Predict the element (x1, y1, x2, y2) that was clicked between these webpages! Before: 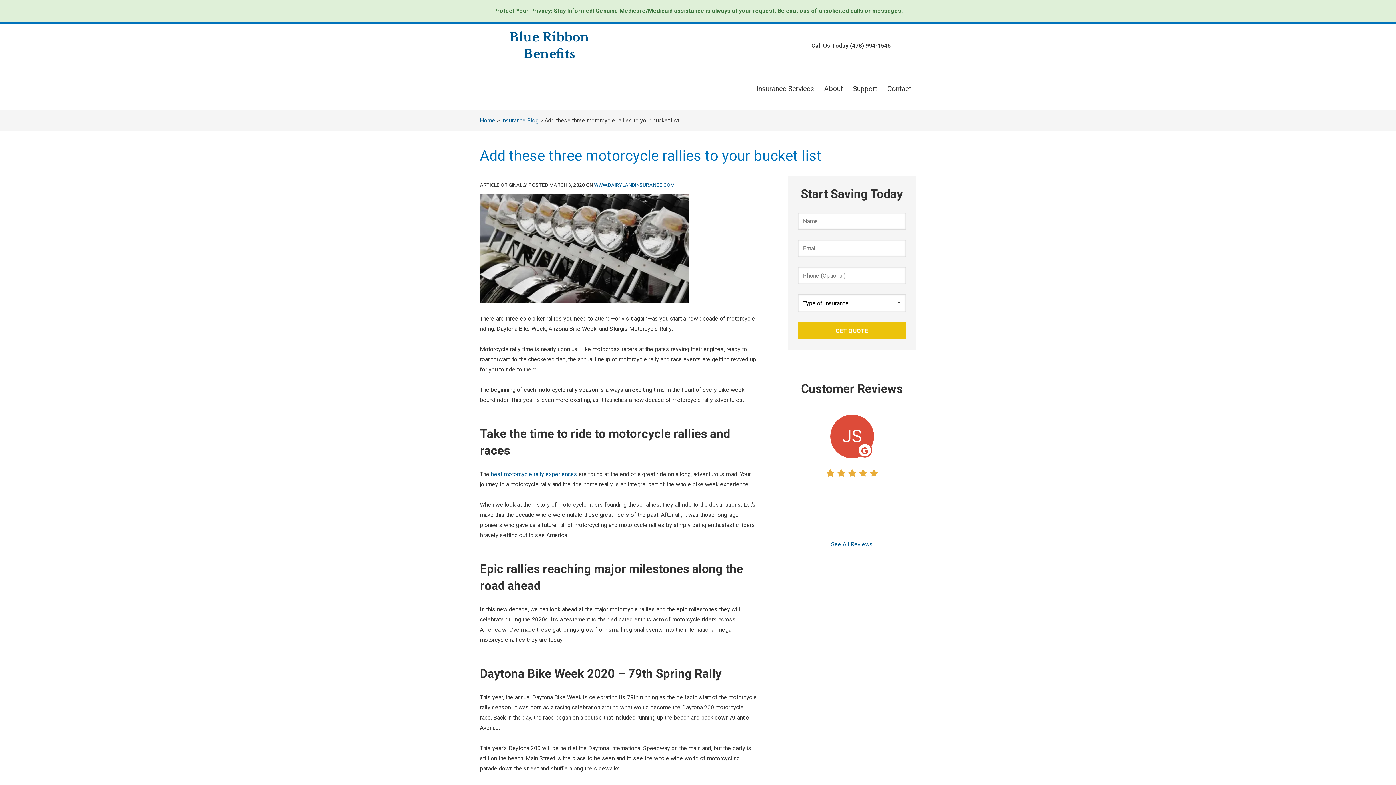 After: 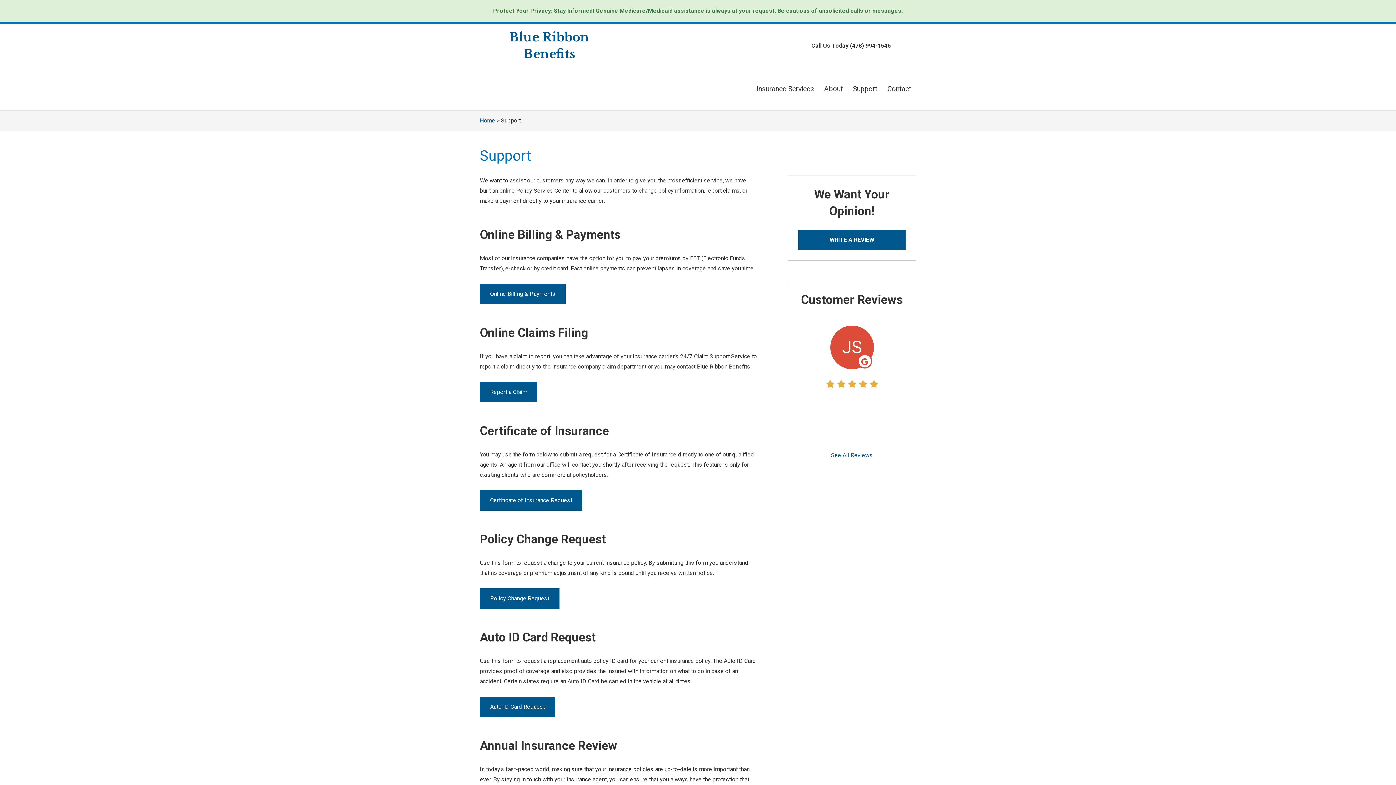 Action: bbox: (847, 78, 882, 100) label: Support